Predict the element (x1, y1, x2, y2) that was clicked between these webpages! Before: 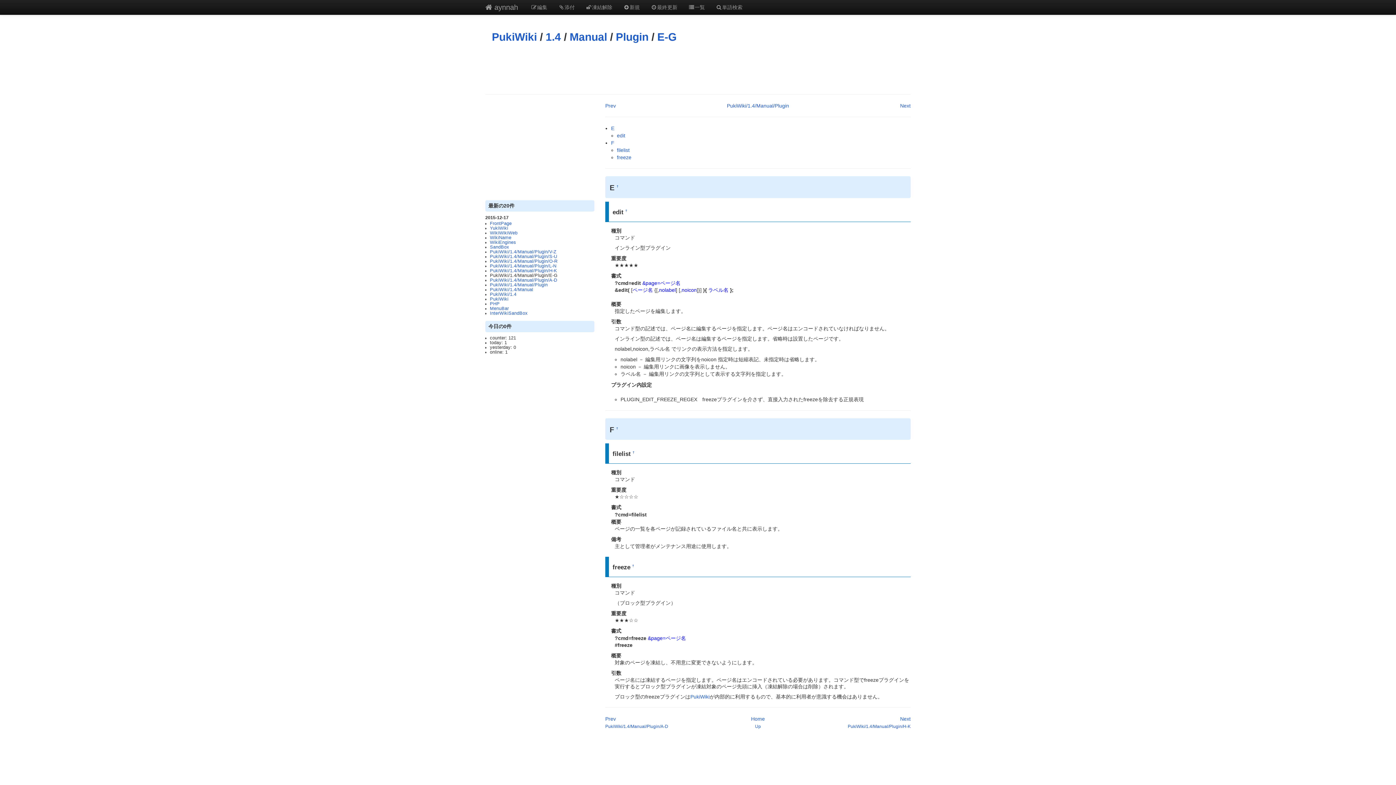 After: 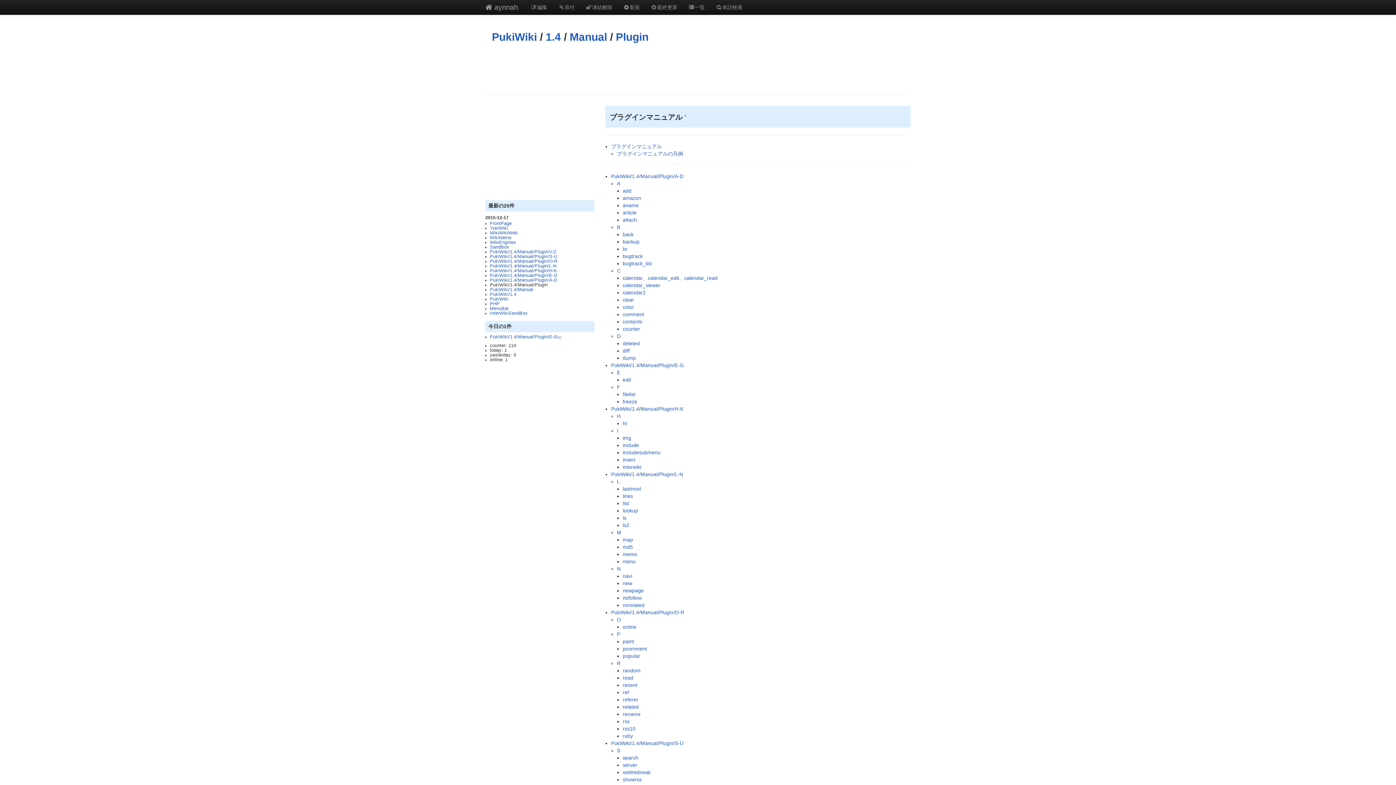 Action: label: PukiWiki/1.4/Manual/Plugin bbox: (727, 102, 789, 108)